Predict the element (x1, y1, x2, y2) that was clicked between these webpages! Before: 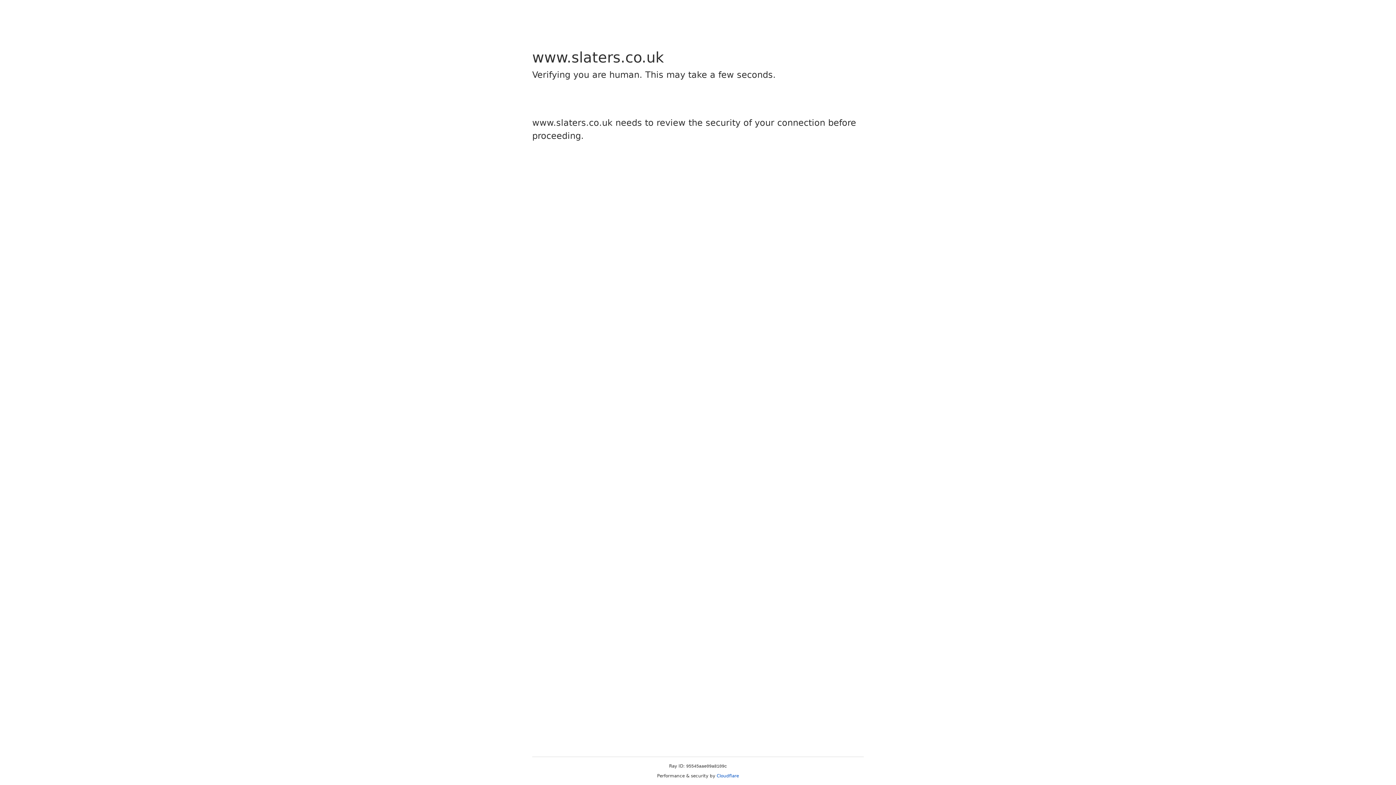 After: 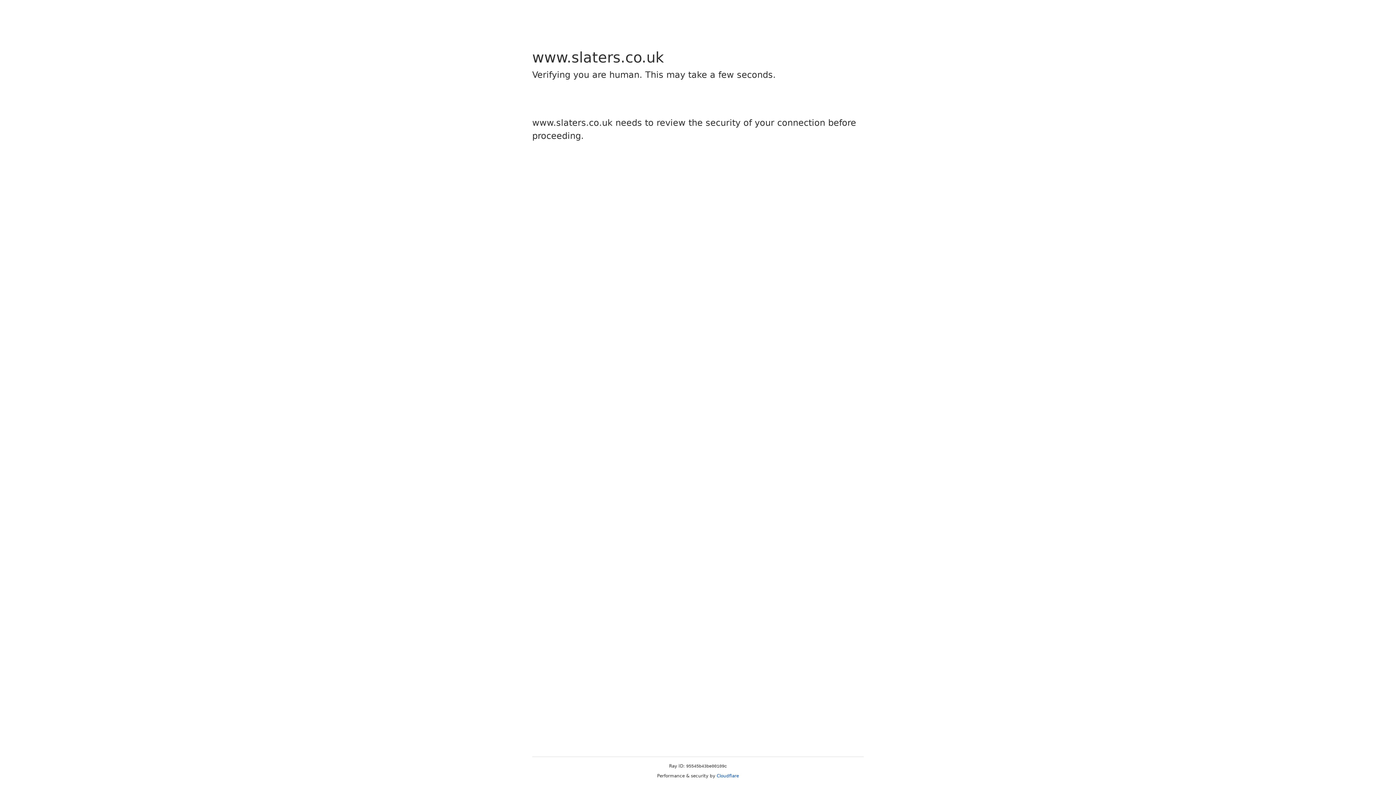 Action: label: Cloudflare bbox: (716, 773, 739, 778)